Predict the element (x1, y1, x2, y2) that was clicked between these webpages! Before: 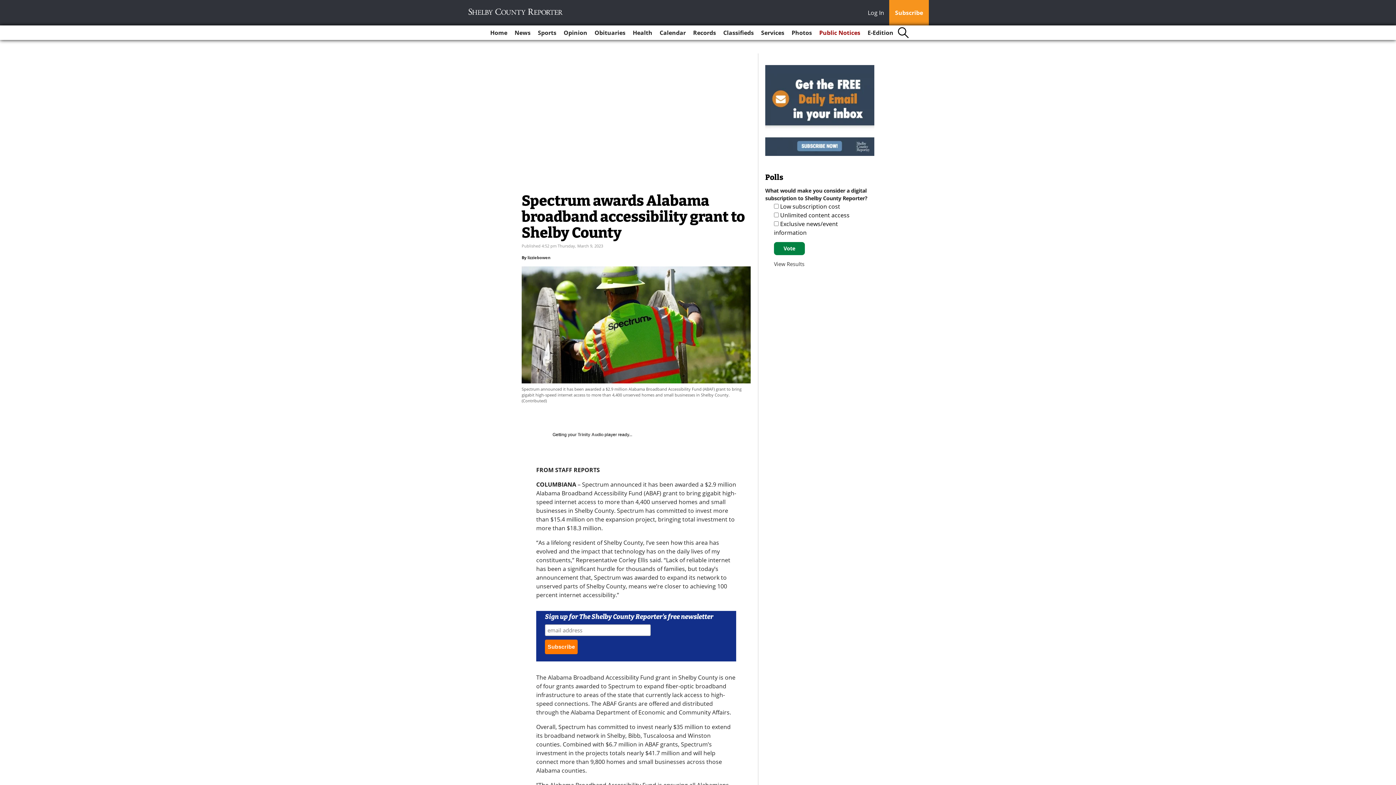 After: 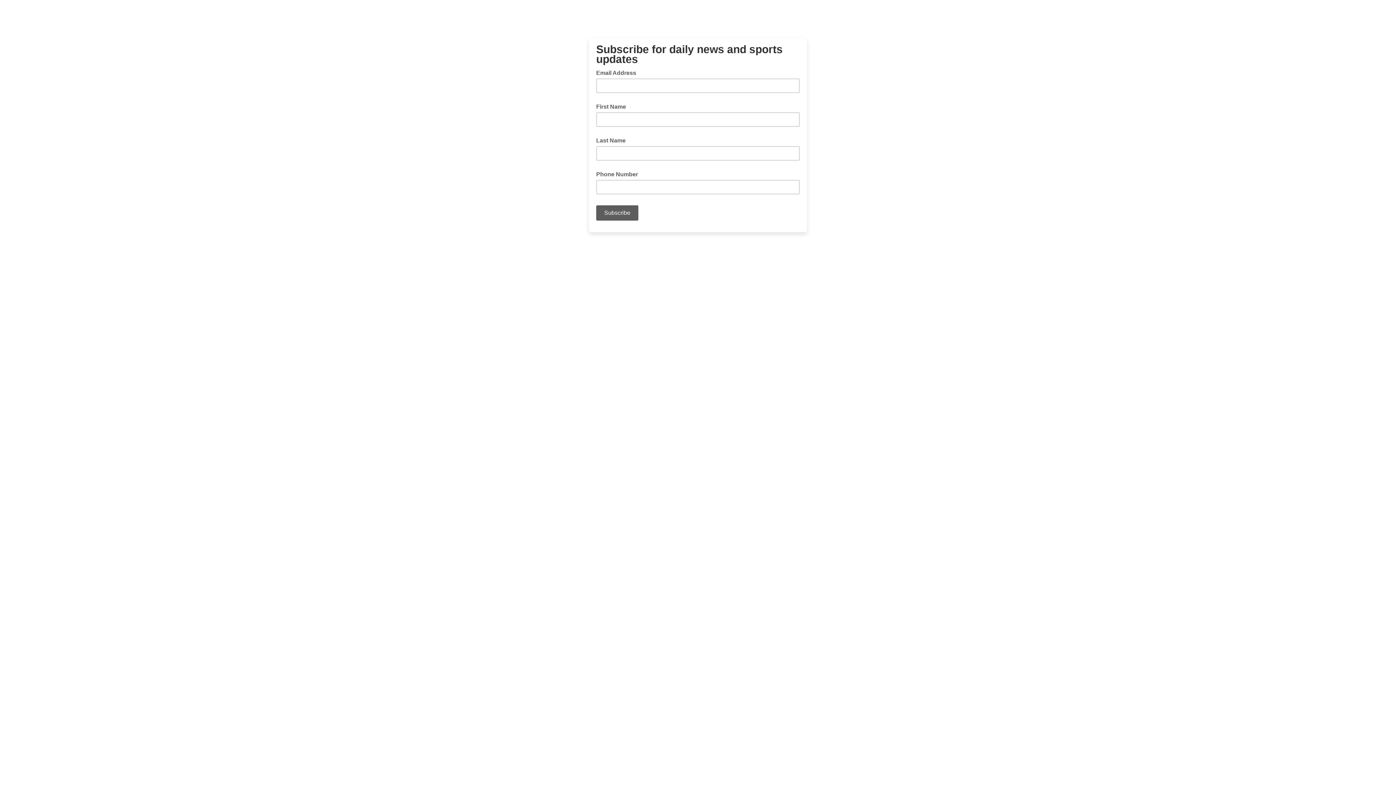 Action: bbox: (765, 349, 874, 440)